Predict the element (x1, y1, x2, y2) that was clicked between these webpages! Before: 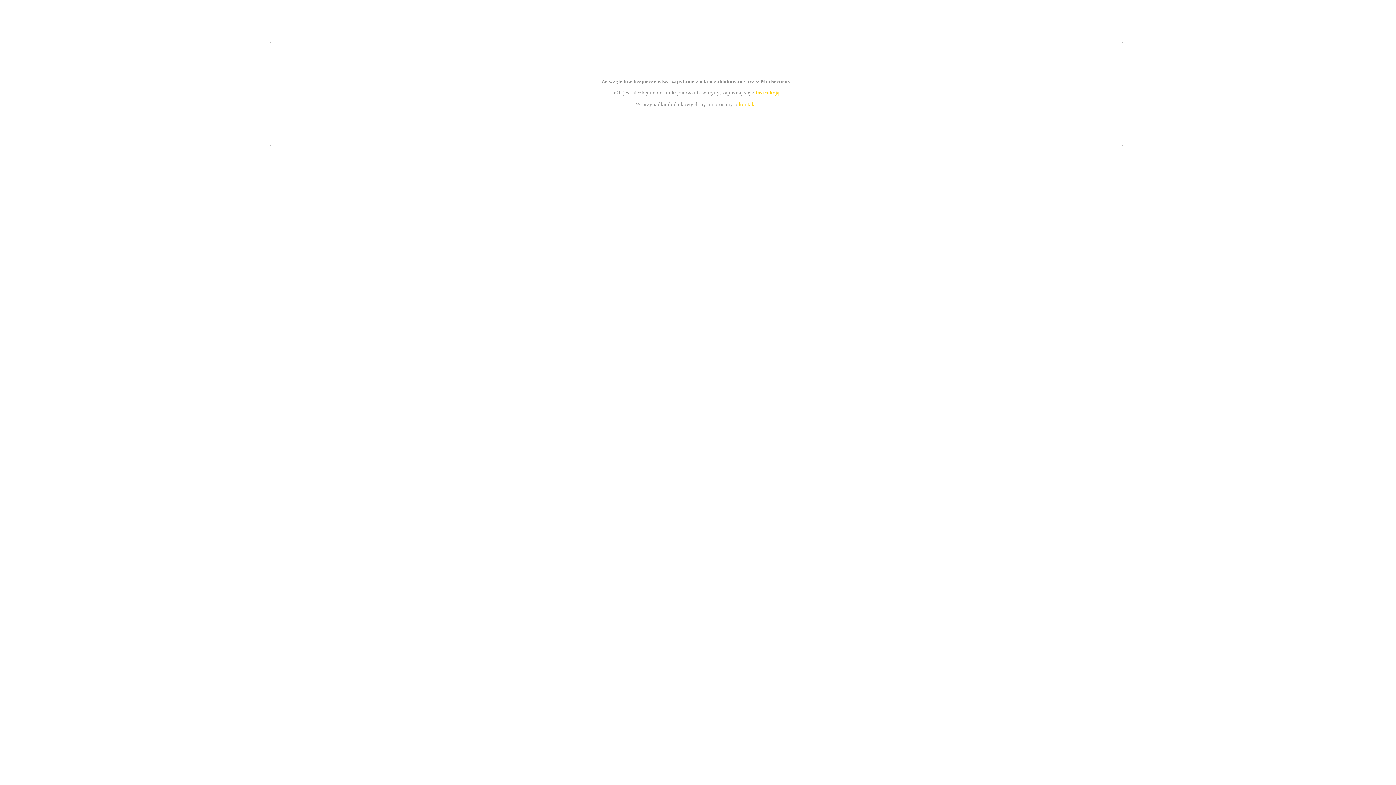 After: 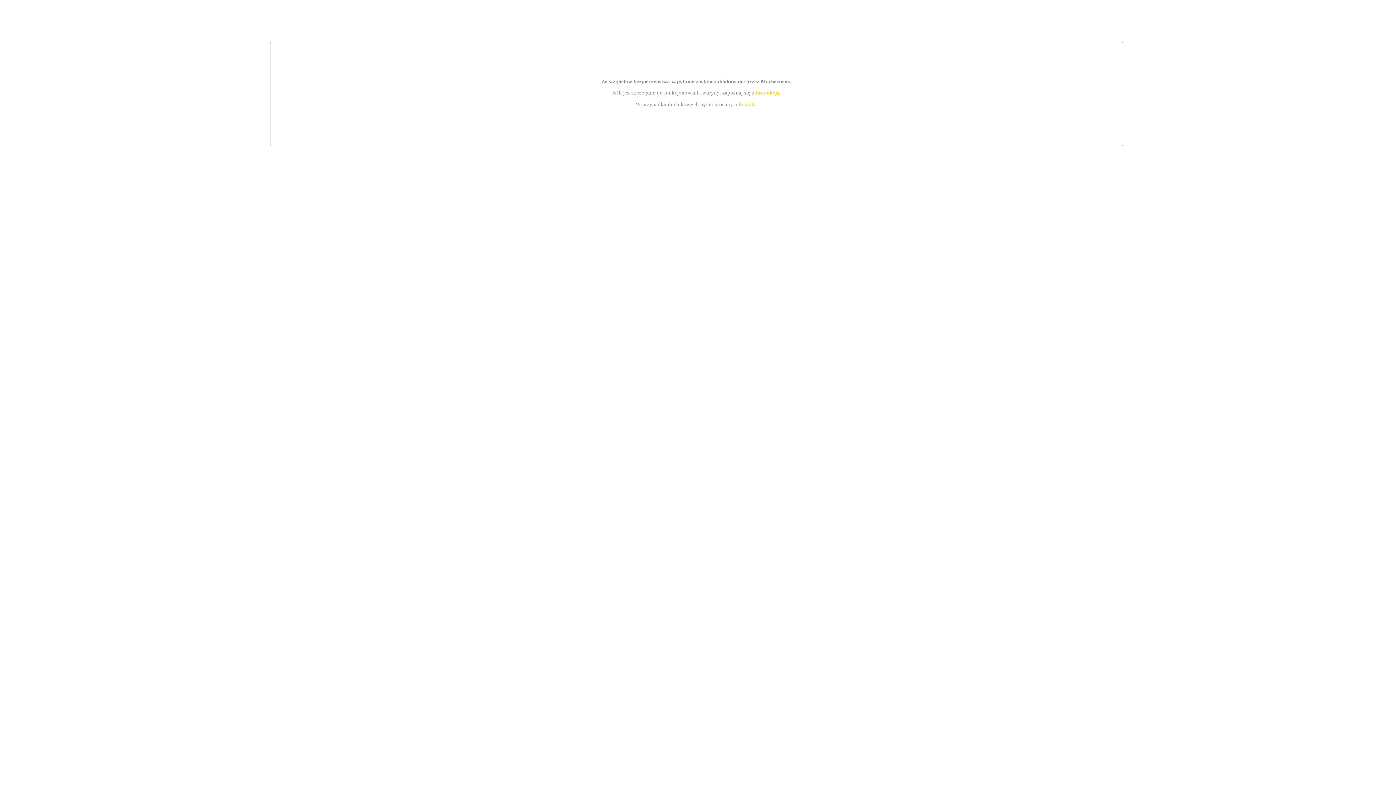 Action: bbox: (755, 89, 779, 95) label: instrukcją